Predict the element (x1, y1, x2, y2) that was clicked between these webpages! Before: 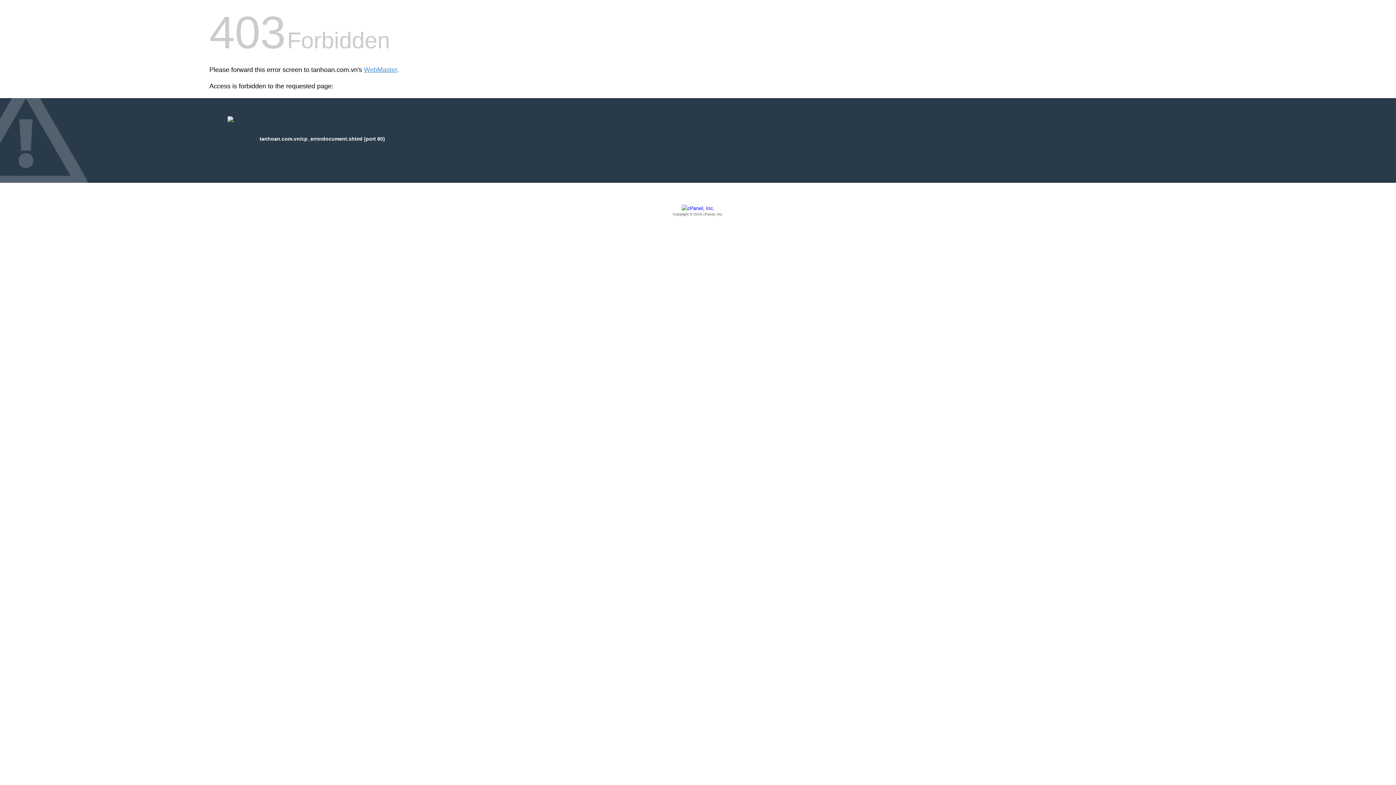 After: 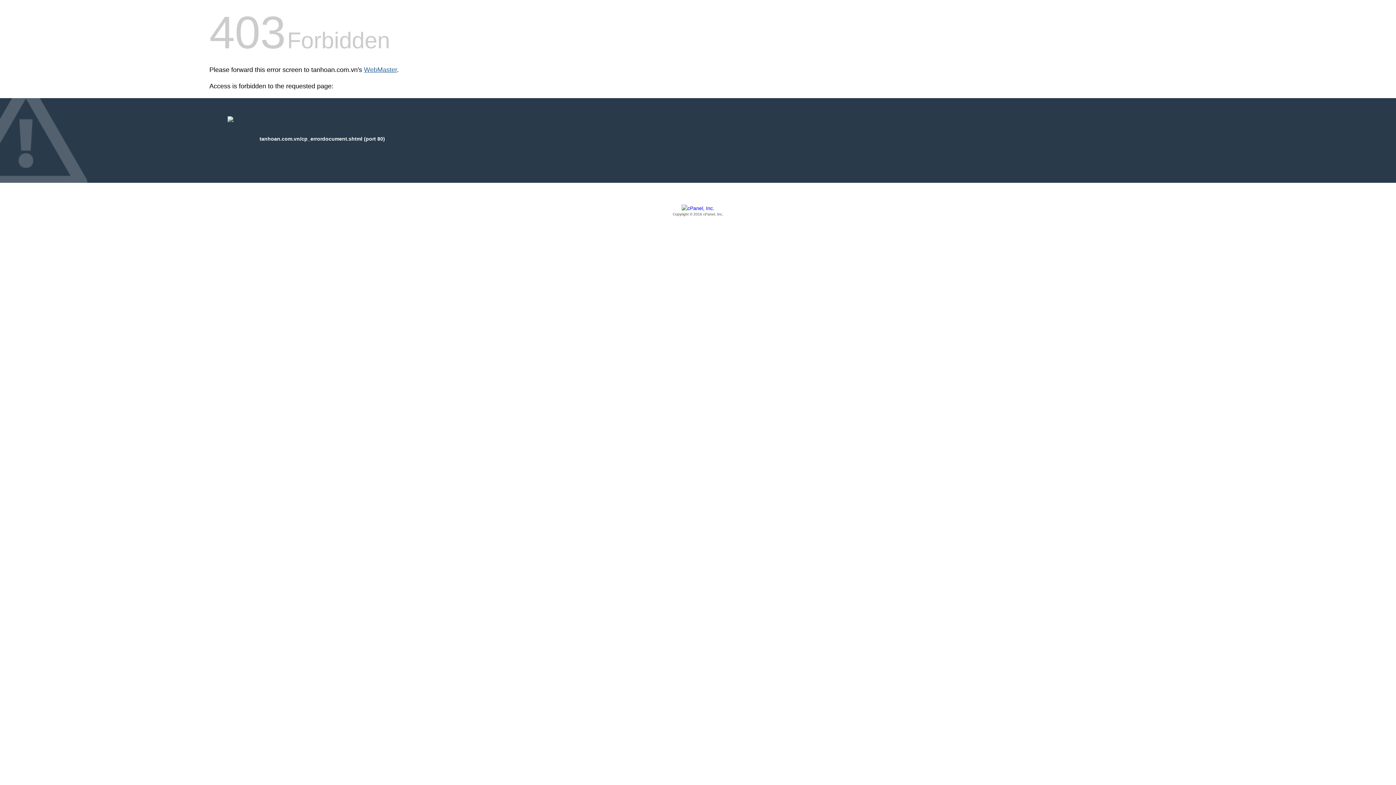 Action: bbox: (364, 66, 397, 73) label: WebMaster